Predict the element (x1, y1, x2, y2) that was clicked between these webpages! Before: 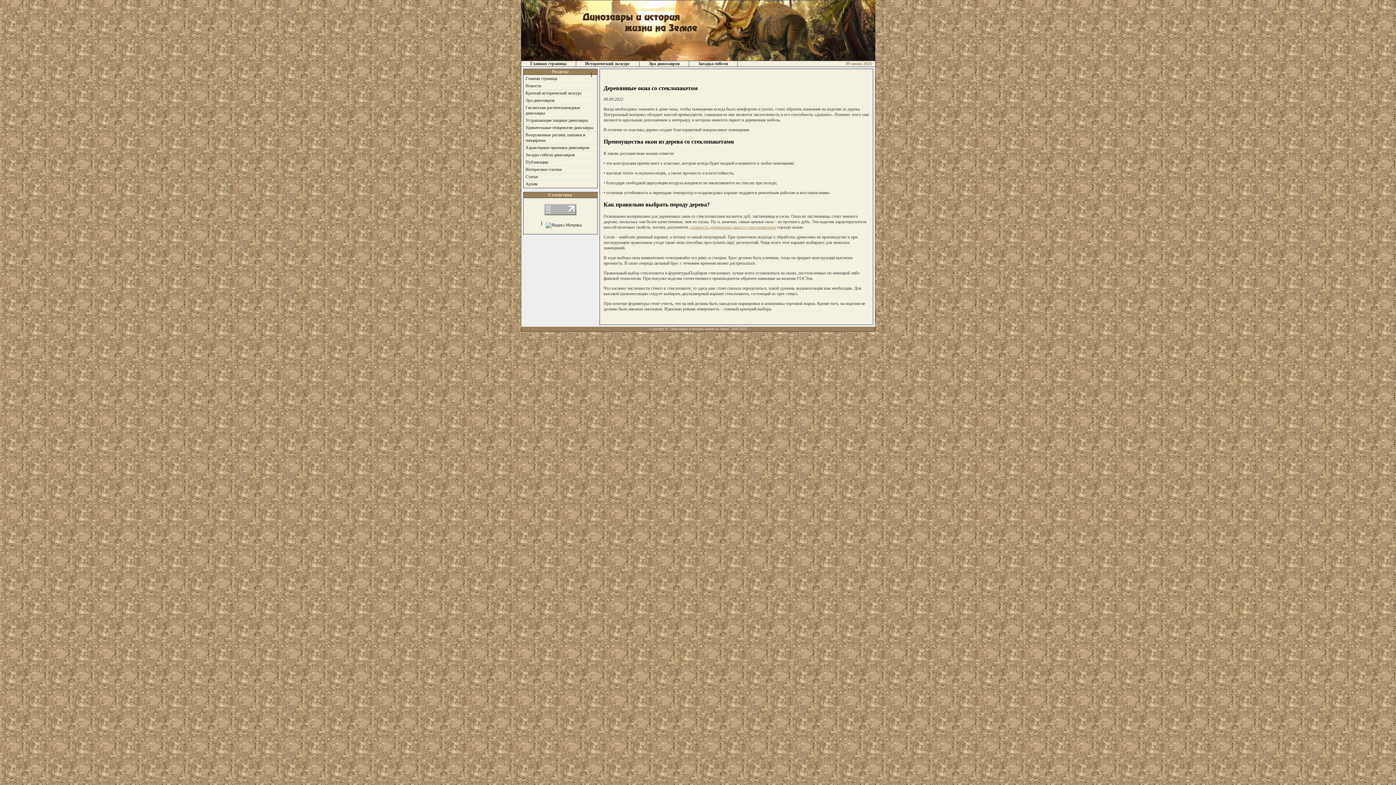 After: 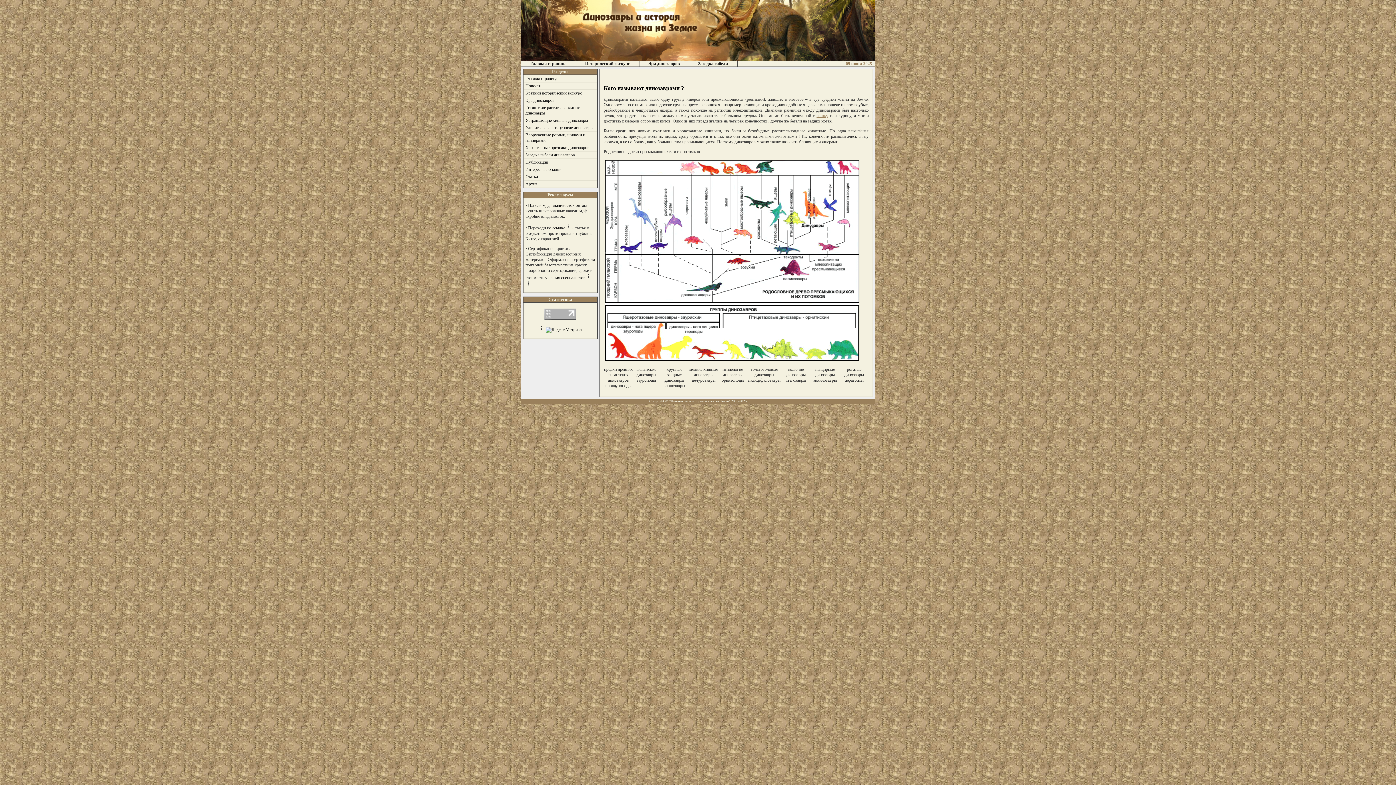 Action: label: Эра динозавров bbox: (639, 61, 689, 66)